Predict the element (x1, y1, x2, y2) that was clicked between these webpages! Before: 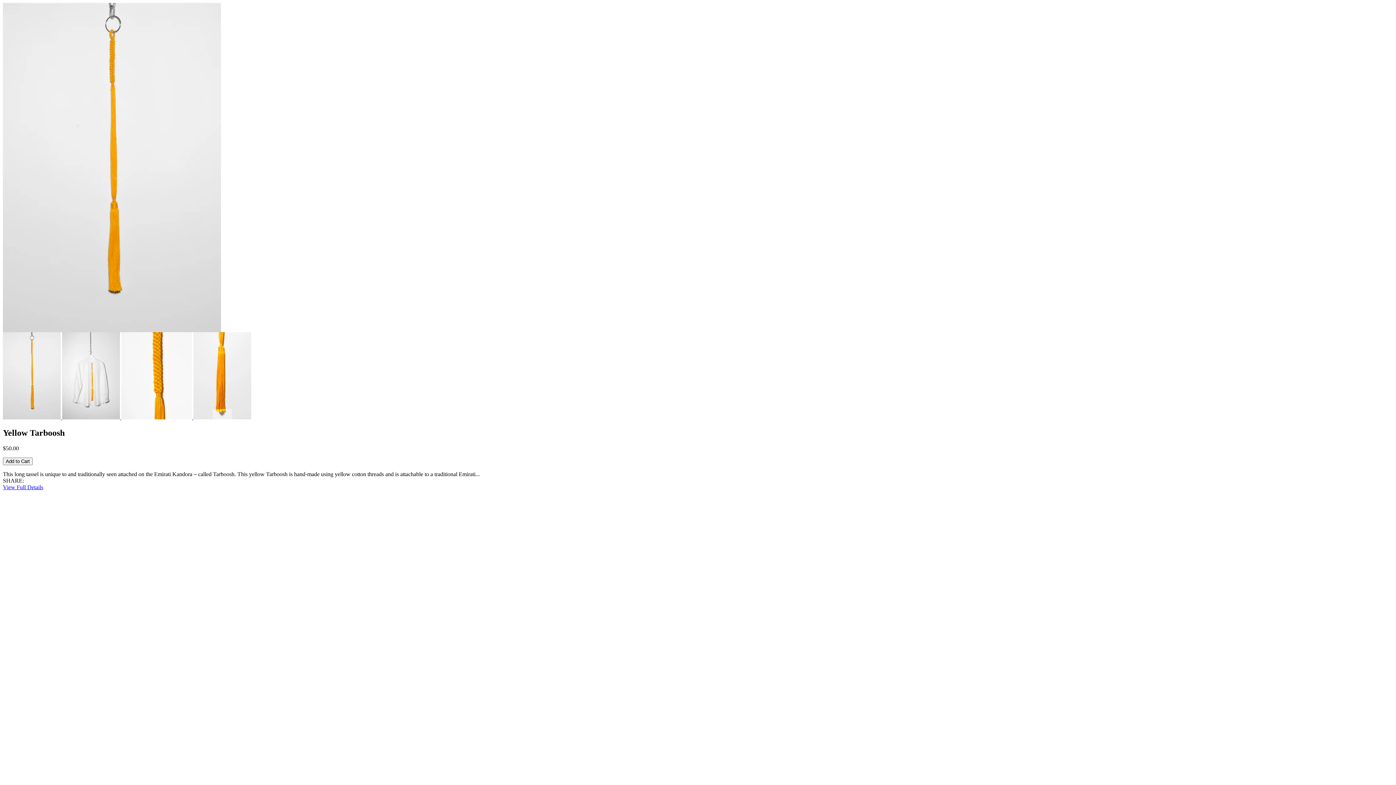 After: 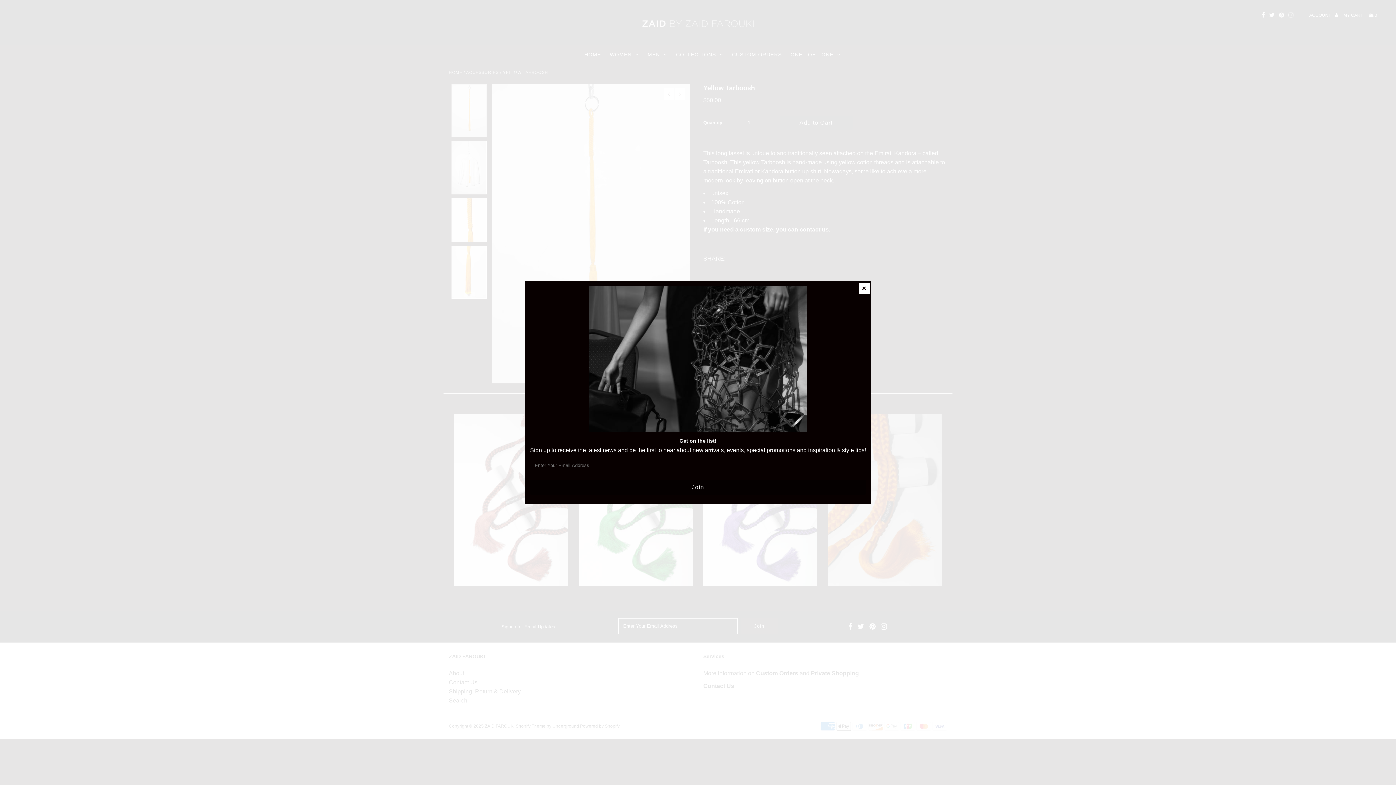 Action: bbox: (2, 484, 43, 490) label: View Full Details